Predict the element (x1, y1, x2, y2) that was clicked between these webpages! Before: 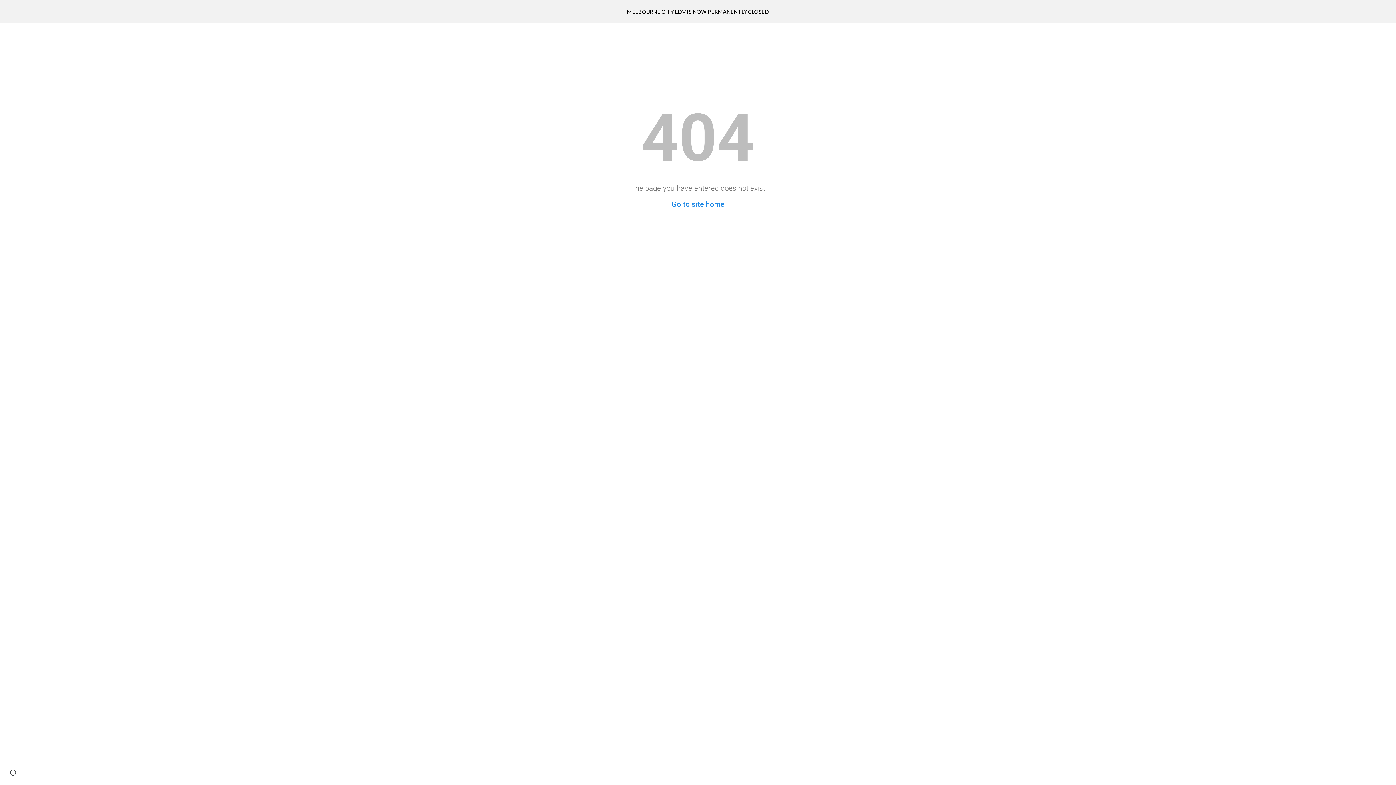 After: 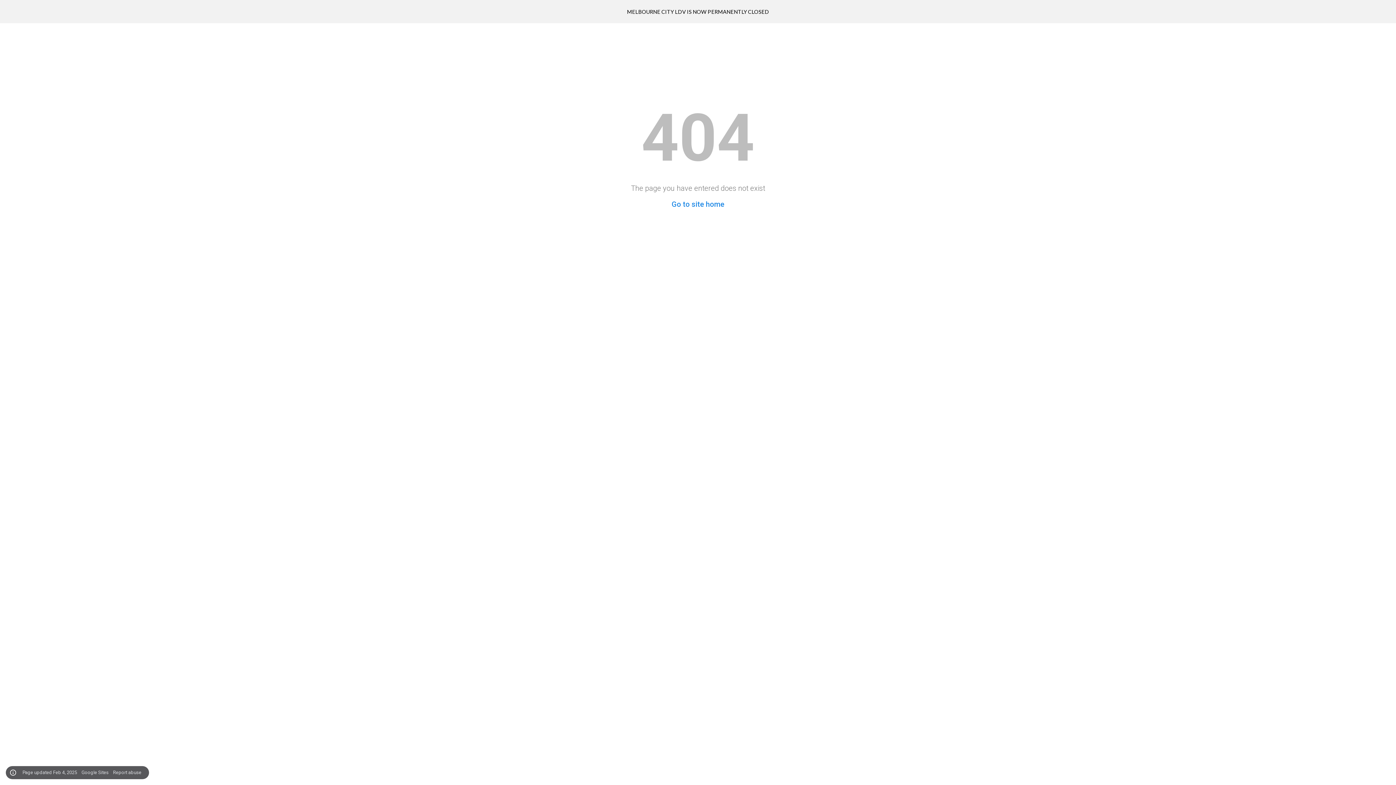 Action: bbox: (8, 768, 18, 778) label: Site actions